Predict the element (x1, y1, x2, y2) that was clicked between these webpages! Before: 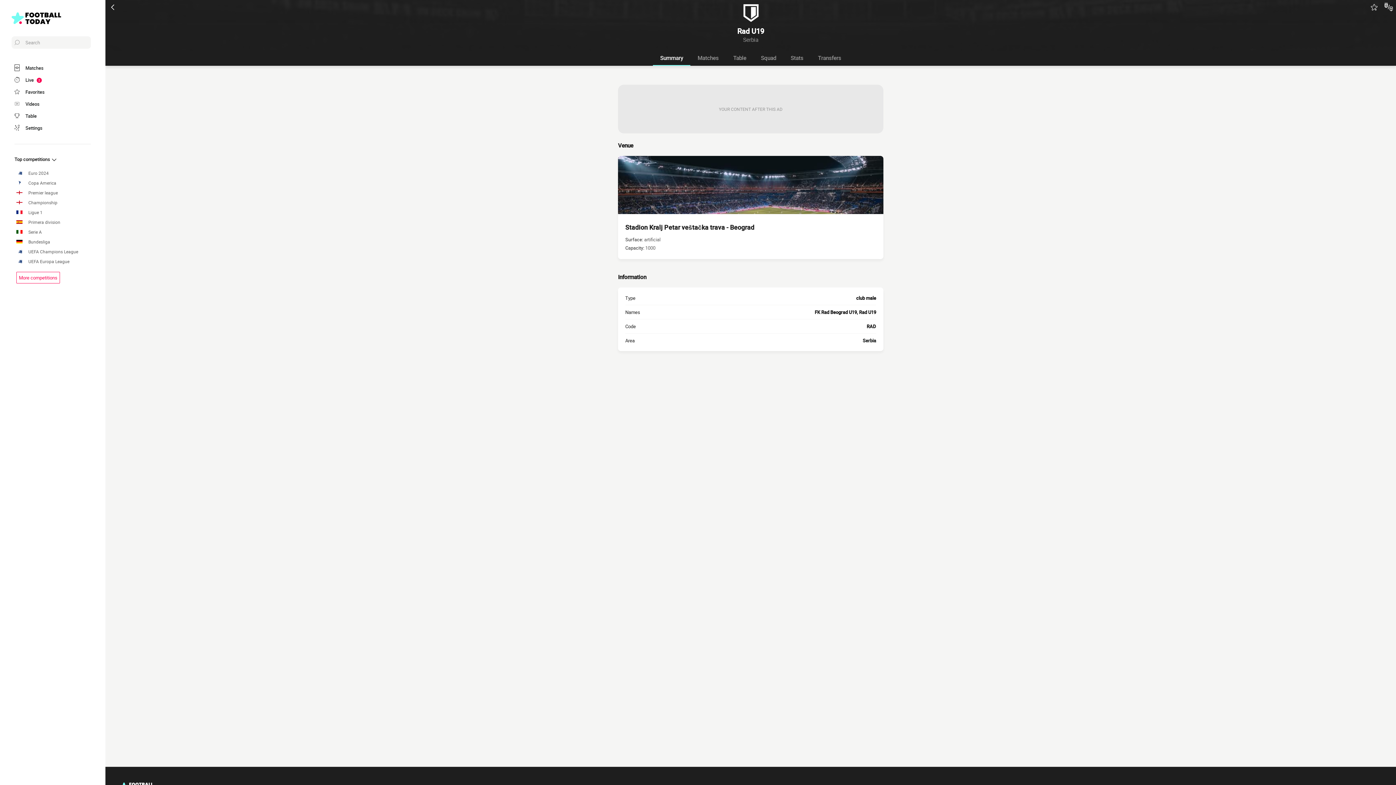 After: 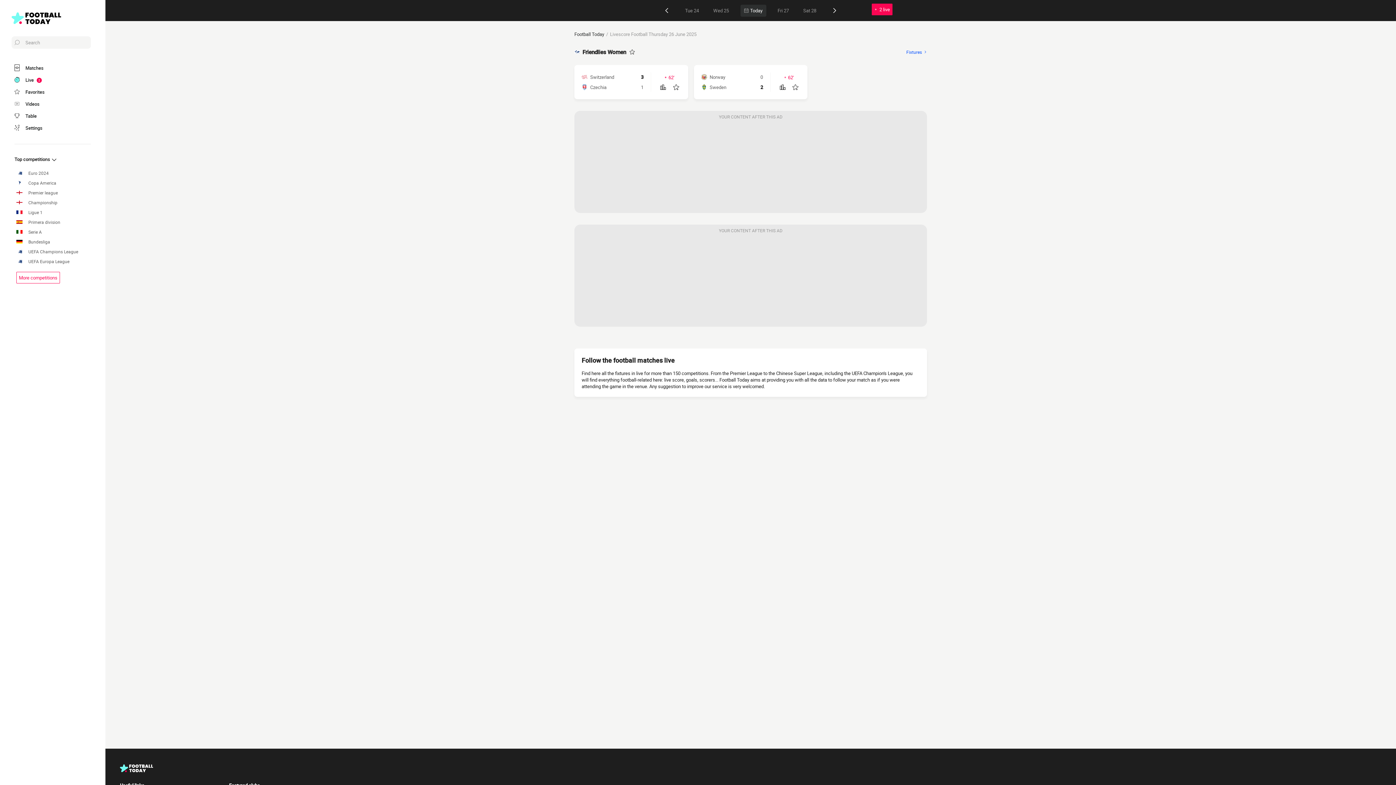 Action: label: Live
2 bbox: (14, 75, 90, 84)